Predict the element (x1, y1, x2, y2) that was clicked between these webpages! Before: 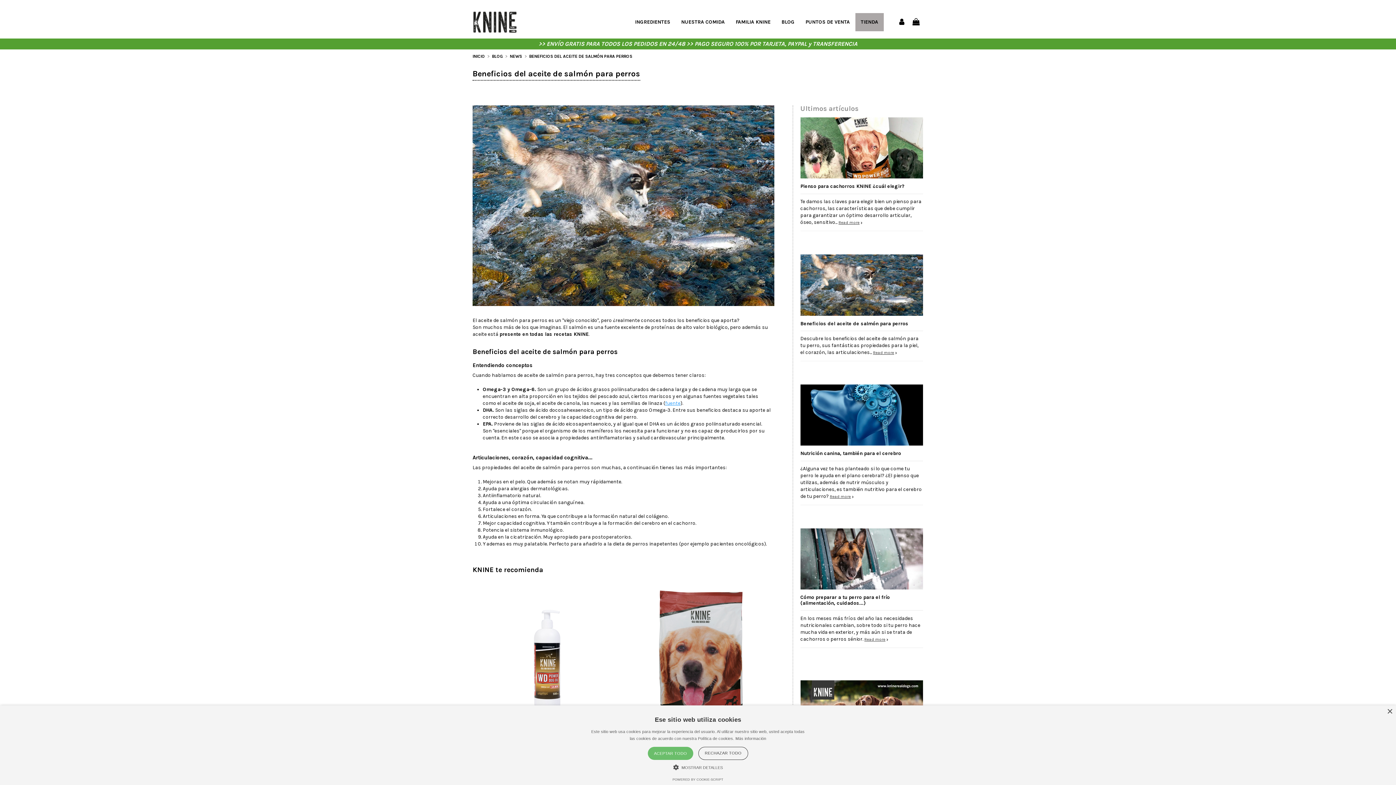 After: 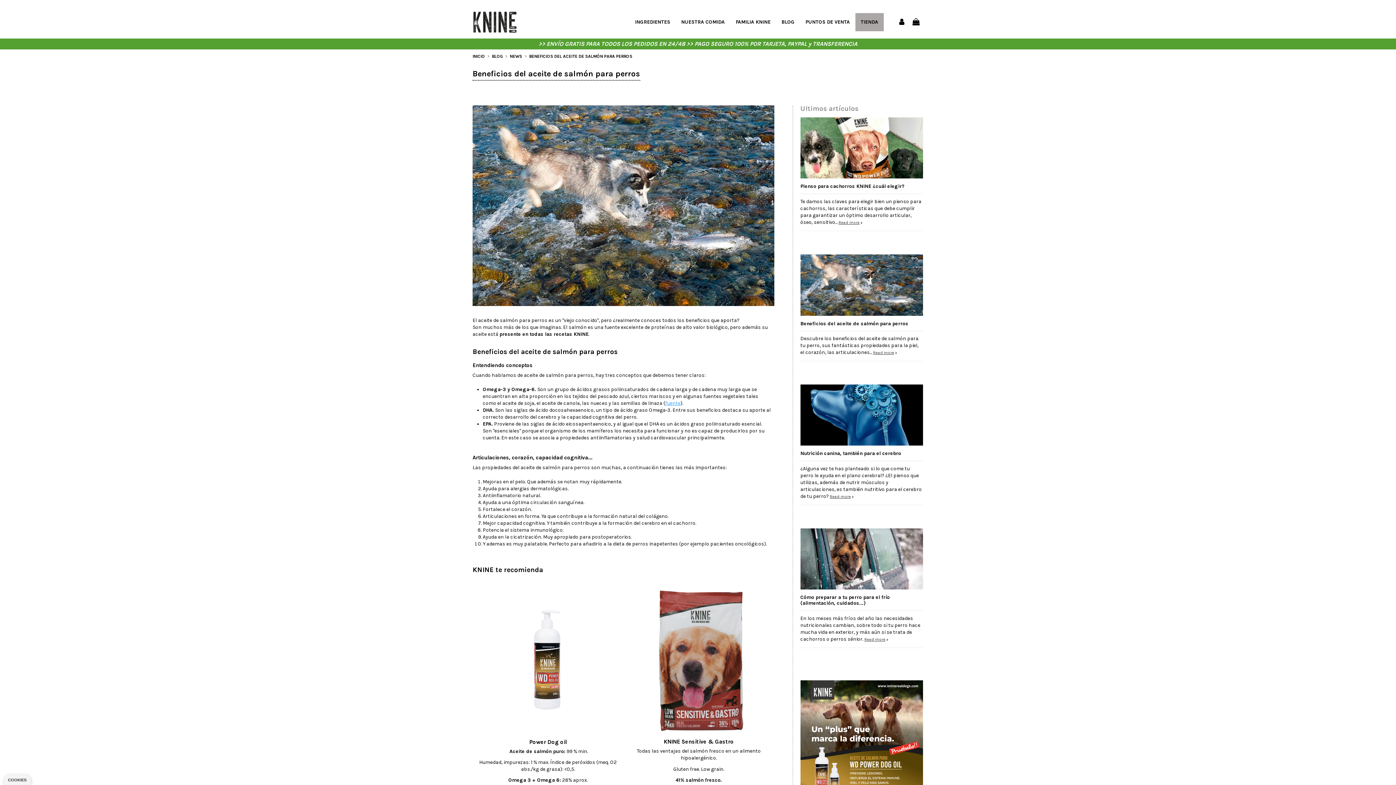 Action: label: ACEPTAR TODO bbox: (647, 747, 693, 760)